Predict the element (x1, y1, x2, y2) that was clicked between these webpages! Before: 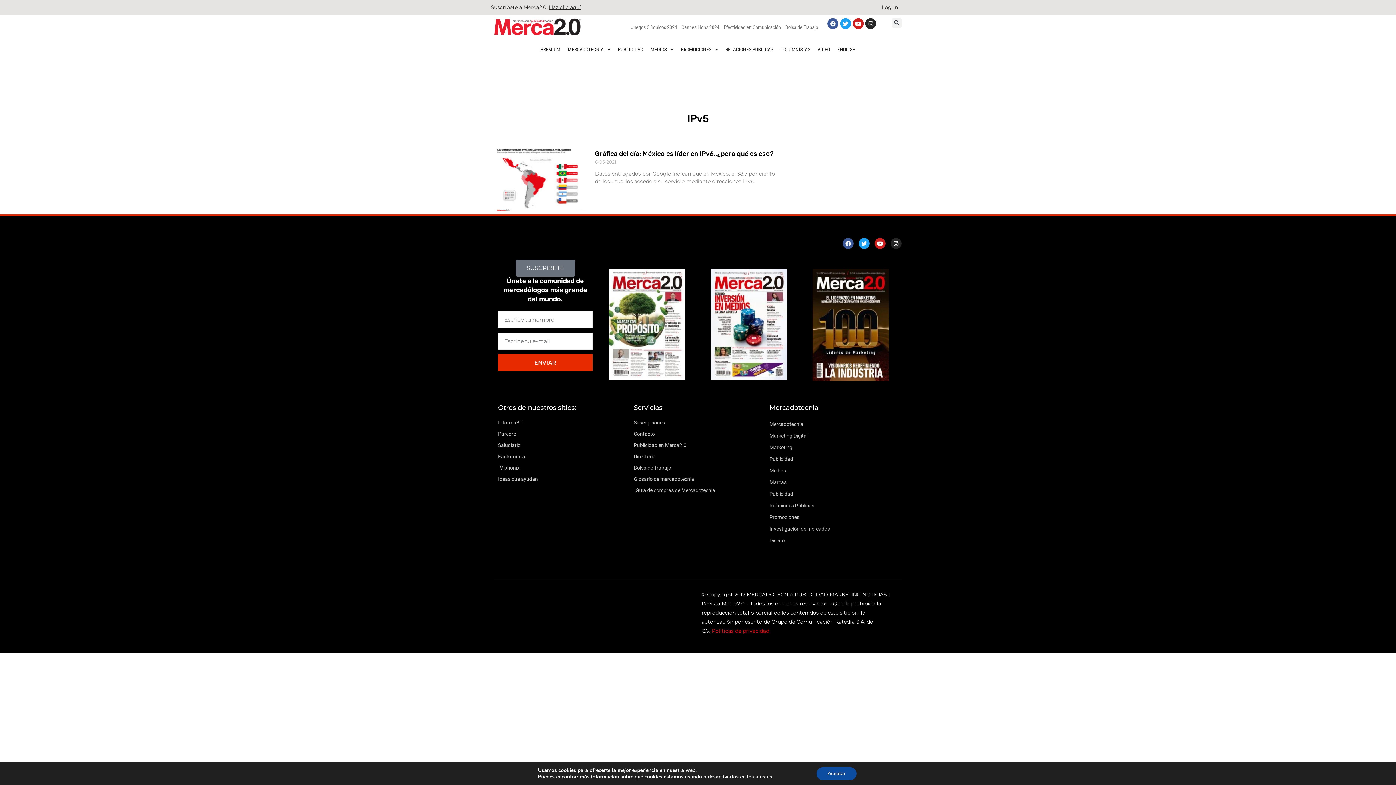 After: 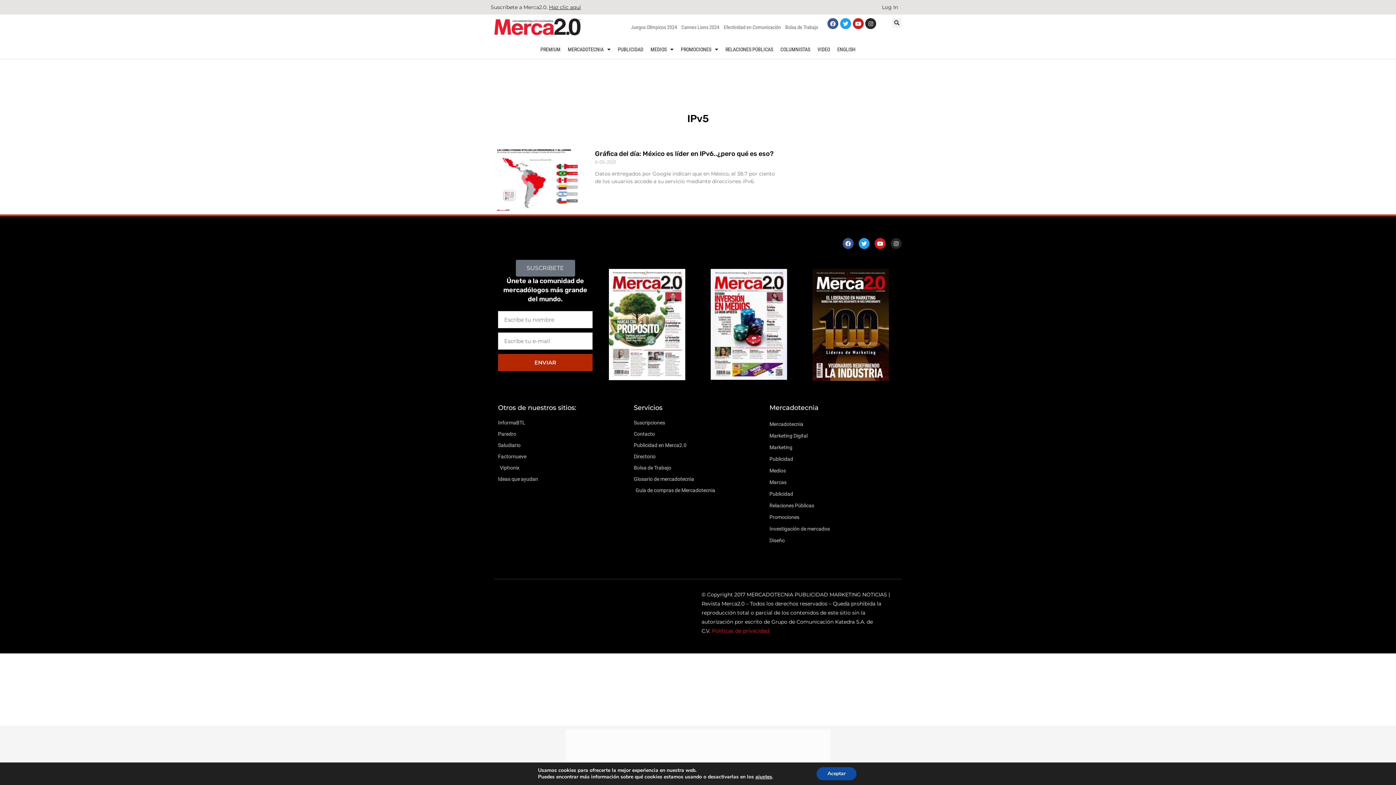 Action: bbox: (498, 354, 592, 371) label: ENVIAR